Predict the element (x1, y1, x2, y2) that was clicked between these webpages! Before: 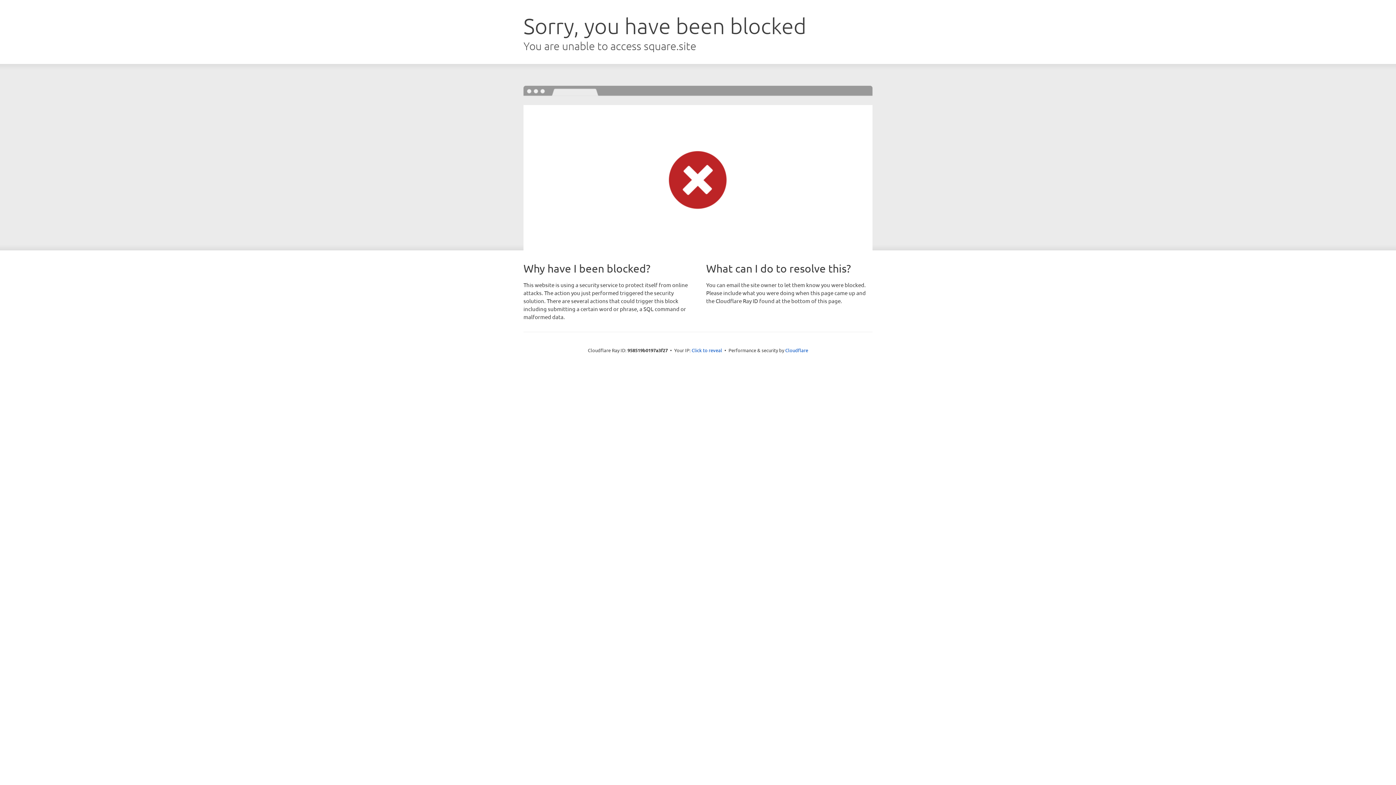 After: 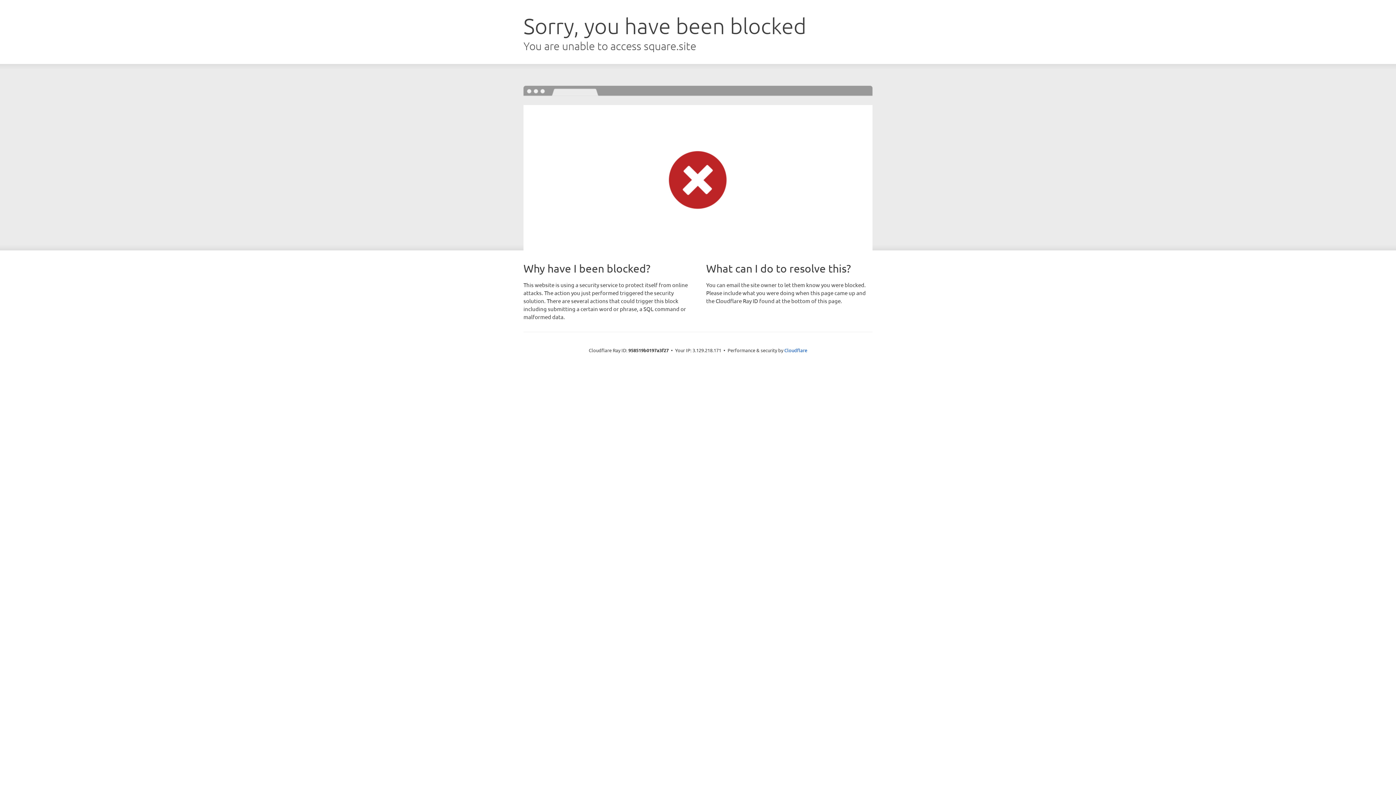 Action: bbox: (691, 346, 722, 353) label: Click to reveal